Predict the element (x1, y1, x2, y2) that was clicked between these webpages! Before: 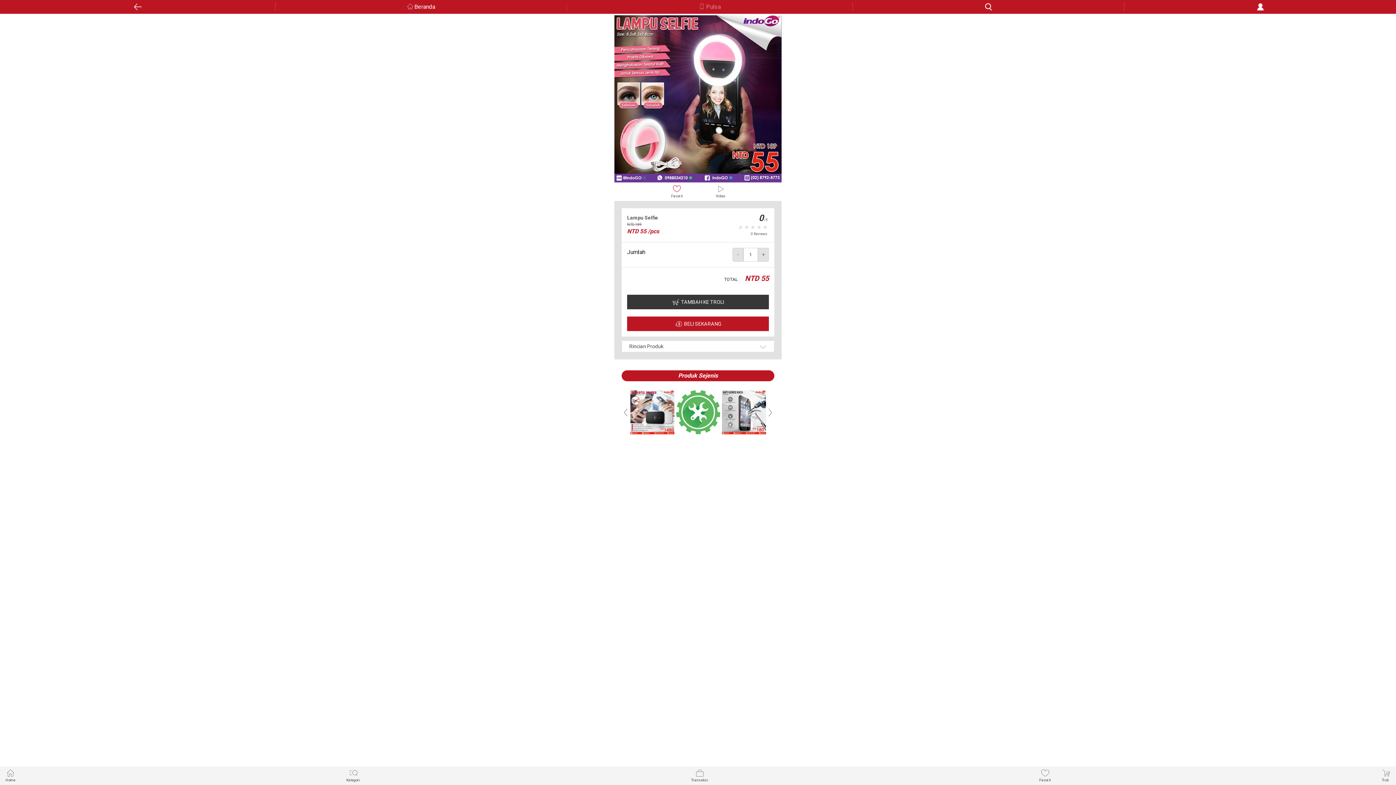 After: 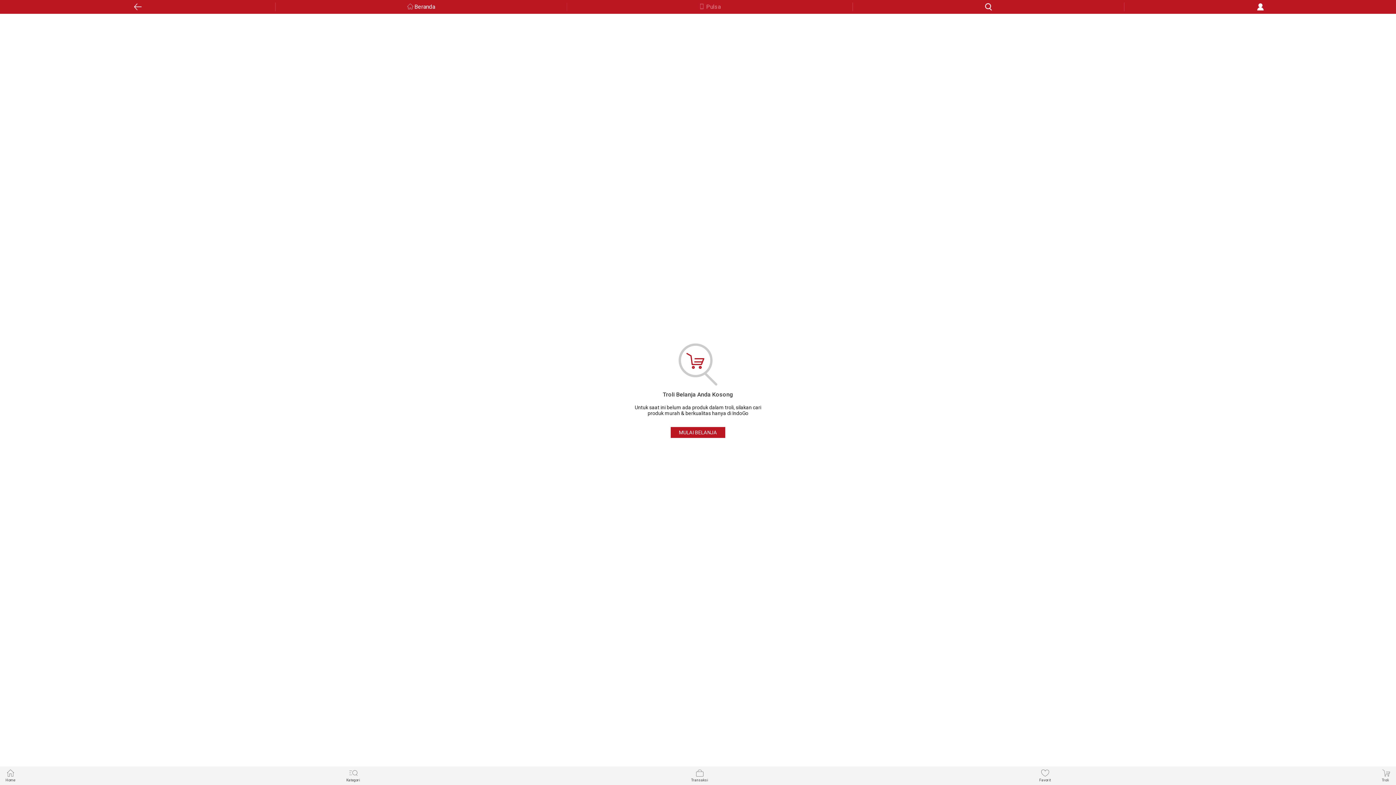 Action: label: Troli bbox: (1382, 769, 1390, 783)